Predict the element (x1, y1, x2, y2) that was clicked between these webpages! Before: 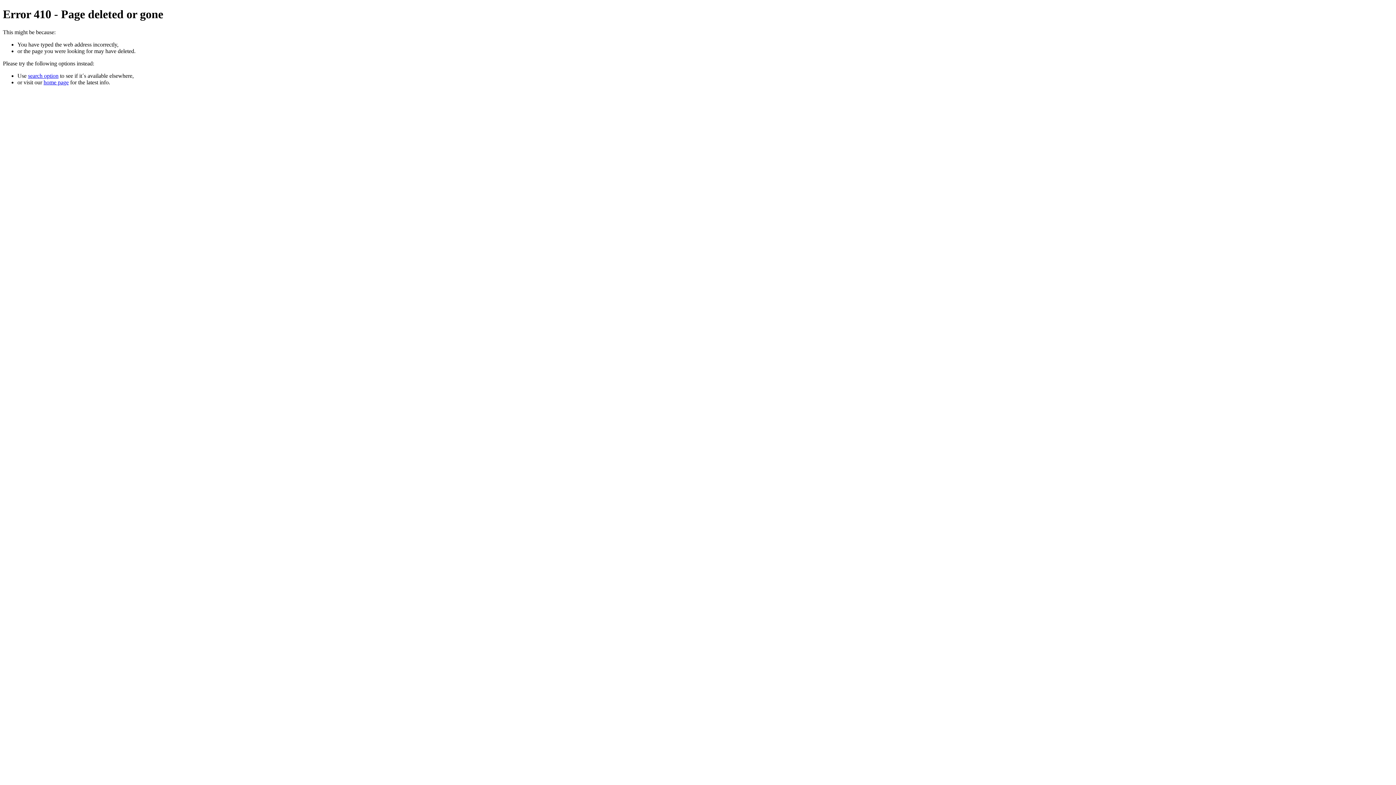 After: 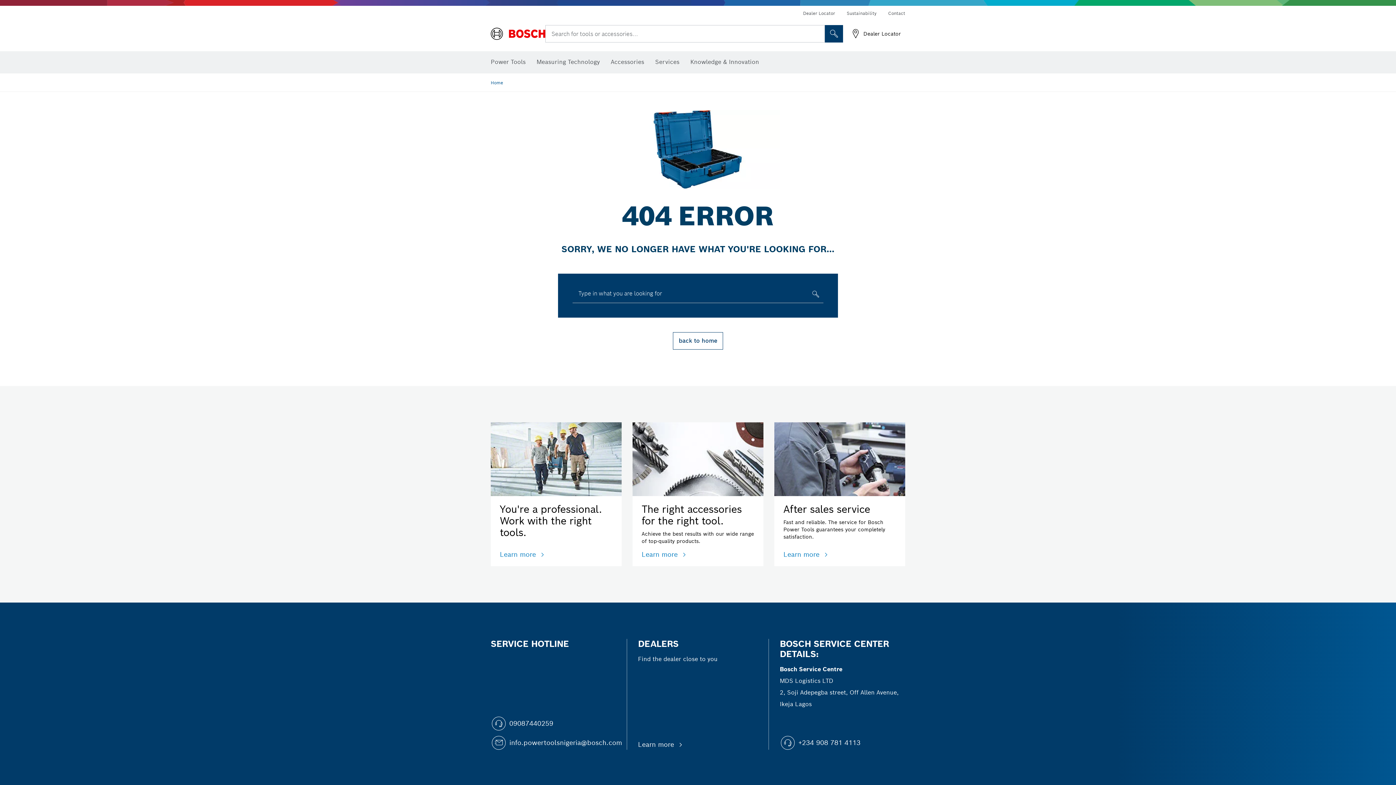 Action: label: search option bbox: (28, 72, 58, 78)